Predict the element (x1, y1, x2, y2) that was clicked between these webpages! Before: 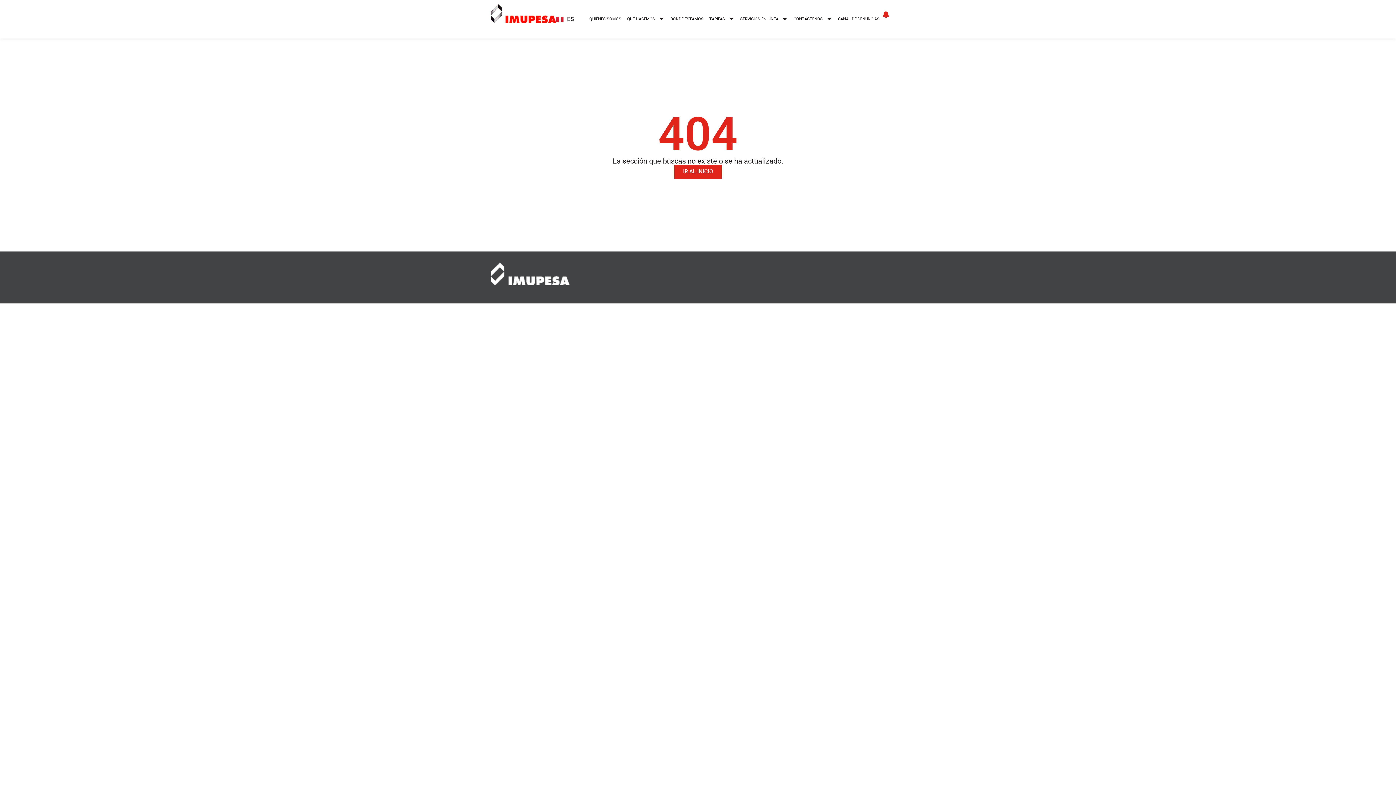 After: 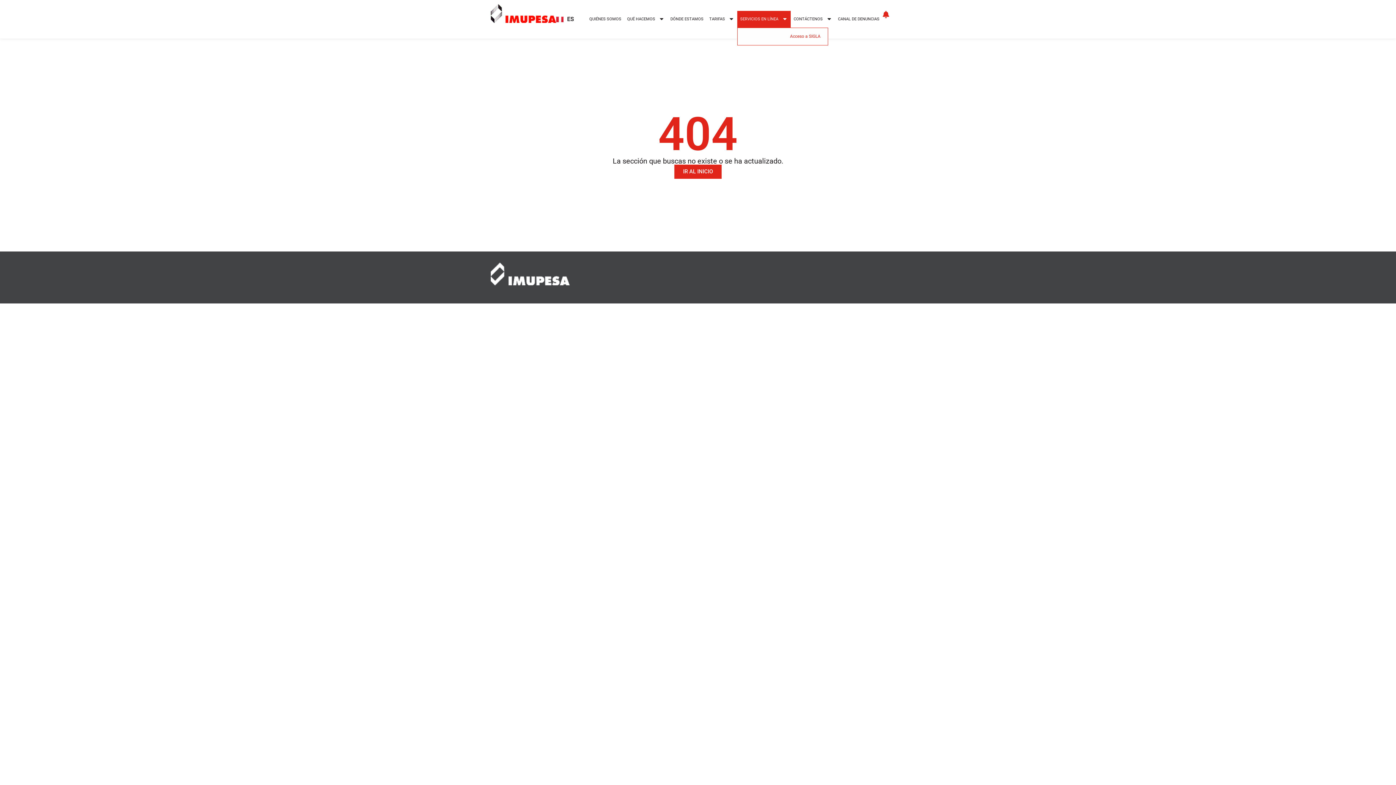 Action: bbox: (737, 10, 790, 27) label: SERVICIOS EN LÍNEA